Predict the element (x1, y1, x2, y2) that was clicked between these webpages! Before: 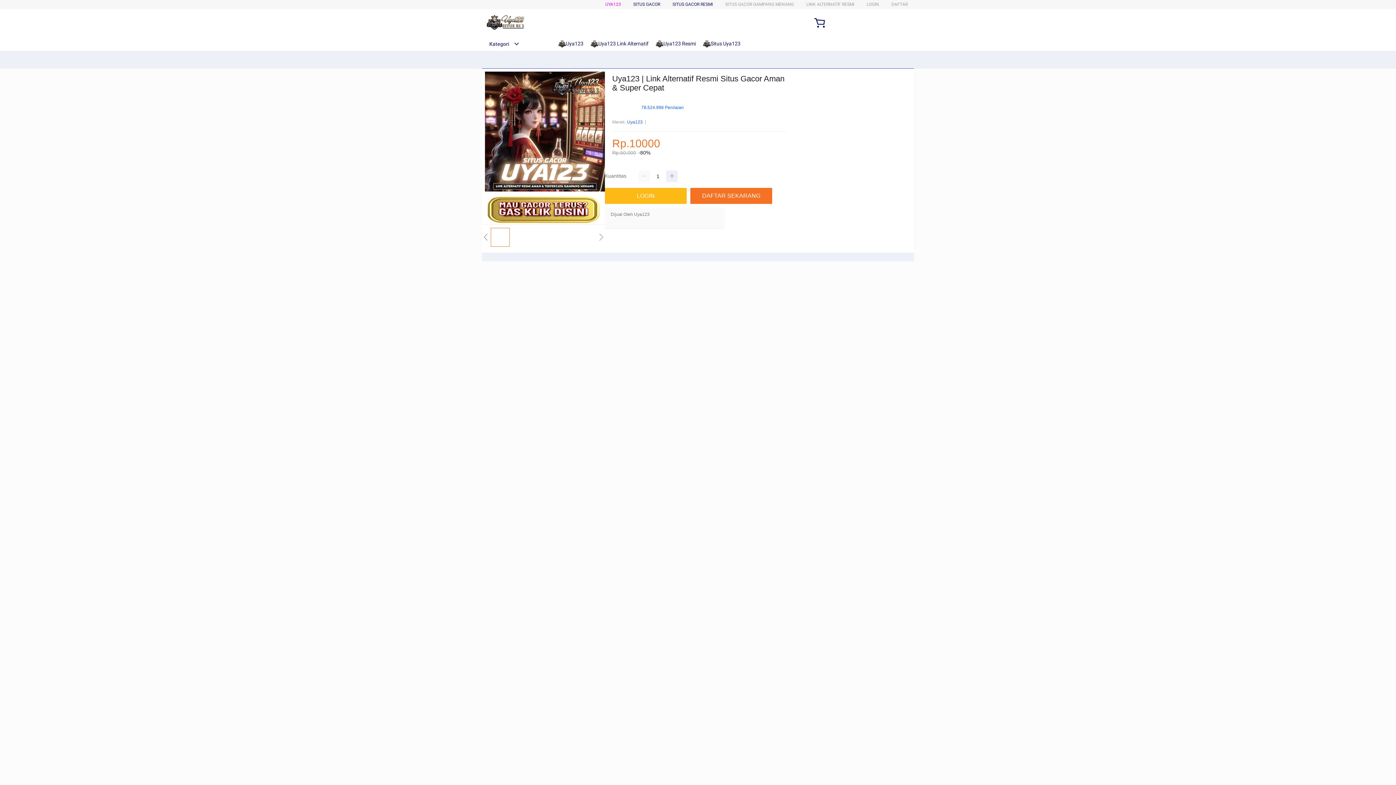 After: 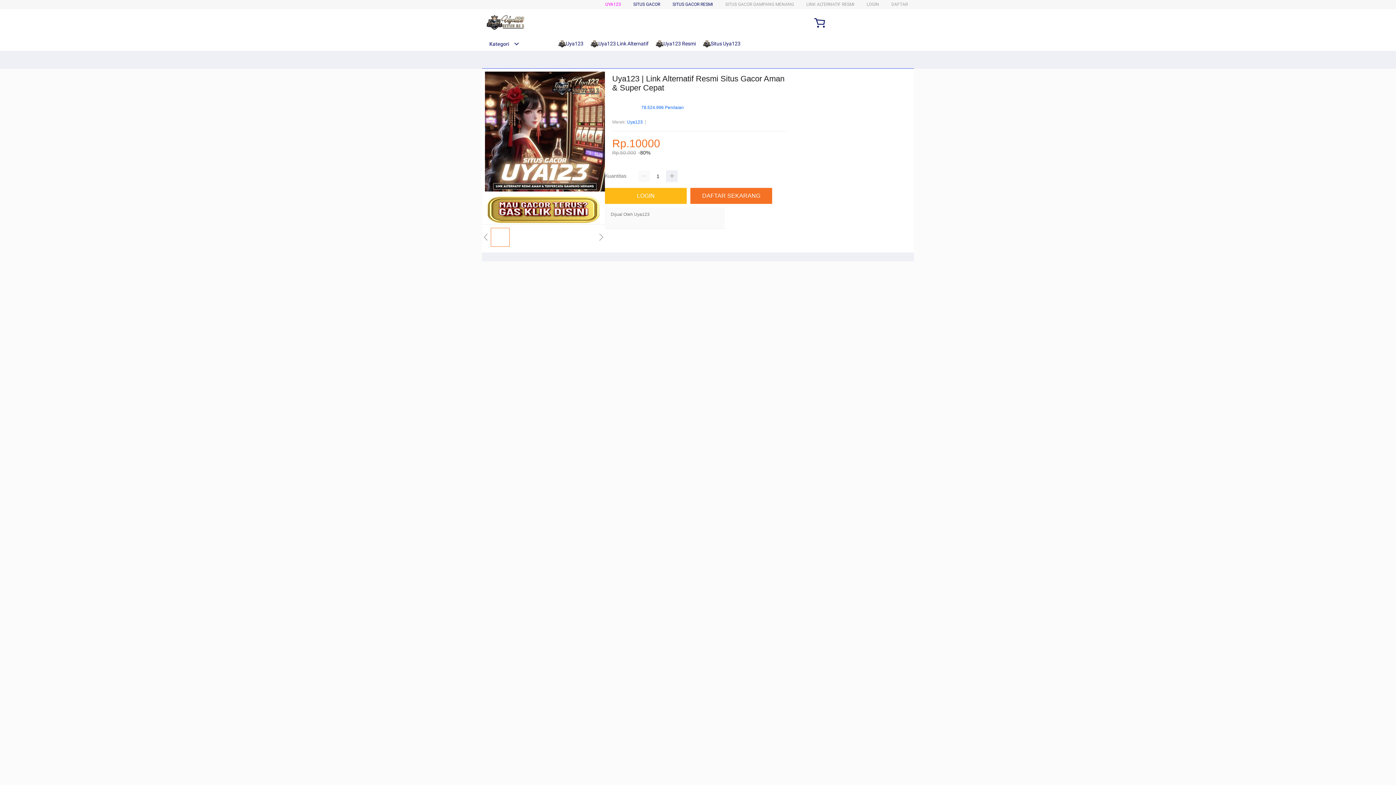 Action: label: Uya123 Link Alternatif bbox: (590, 36, 652, 50)